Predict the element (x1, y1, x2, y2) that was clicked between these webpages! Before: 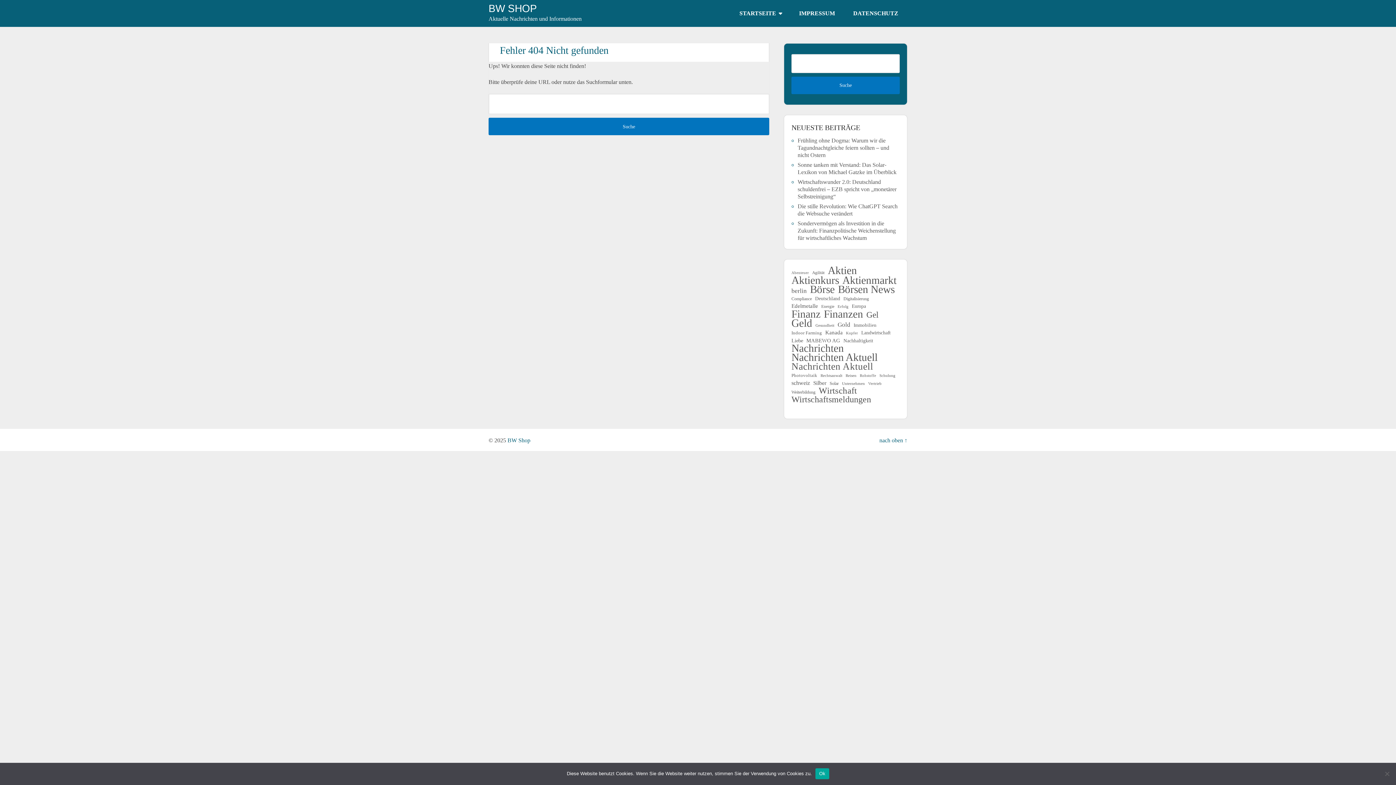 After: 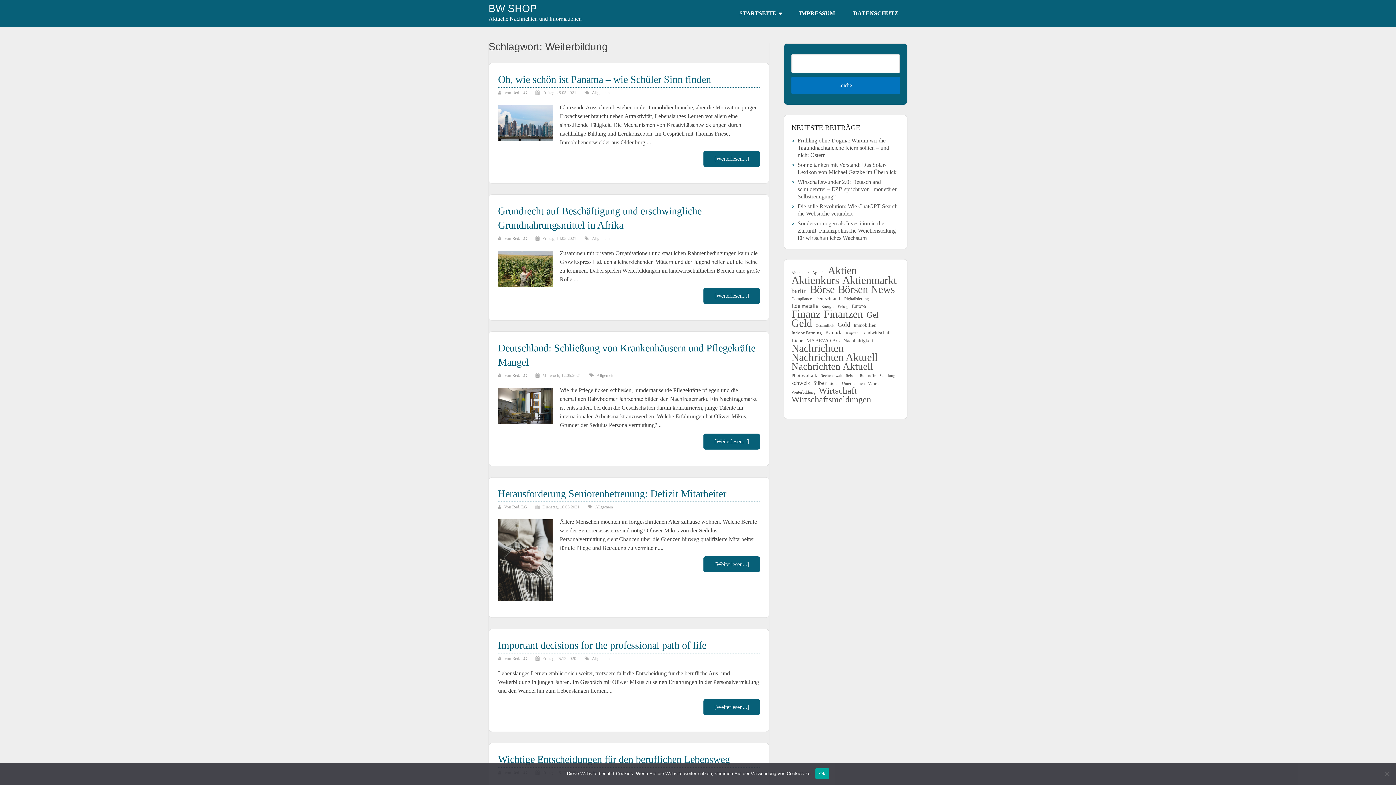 Action: label: Weiterbildung (62 Einträge) bbox: (791, 388, 815, 395)